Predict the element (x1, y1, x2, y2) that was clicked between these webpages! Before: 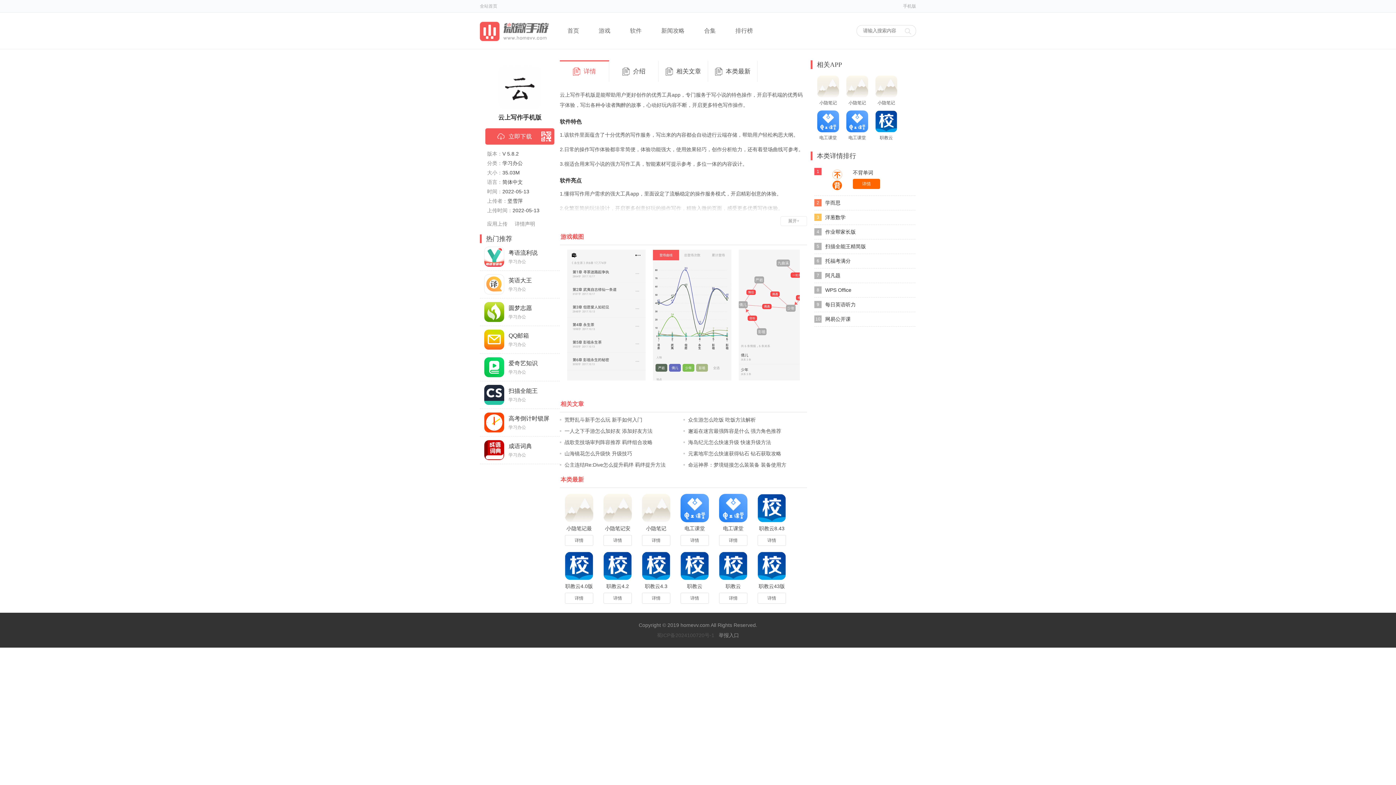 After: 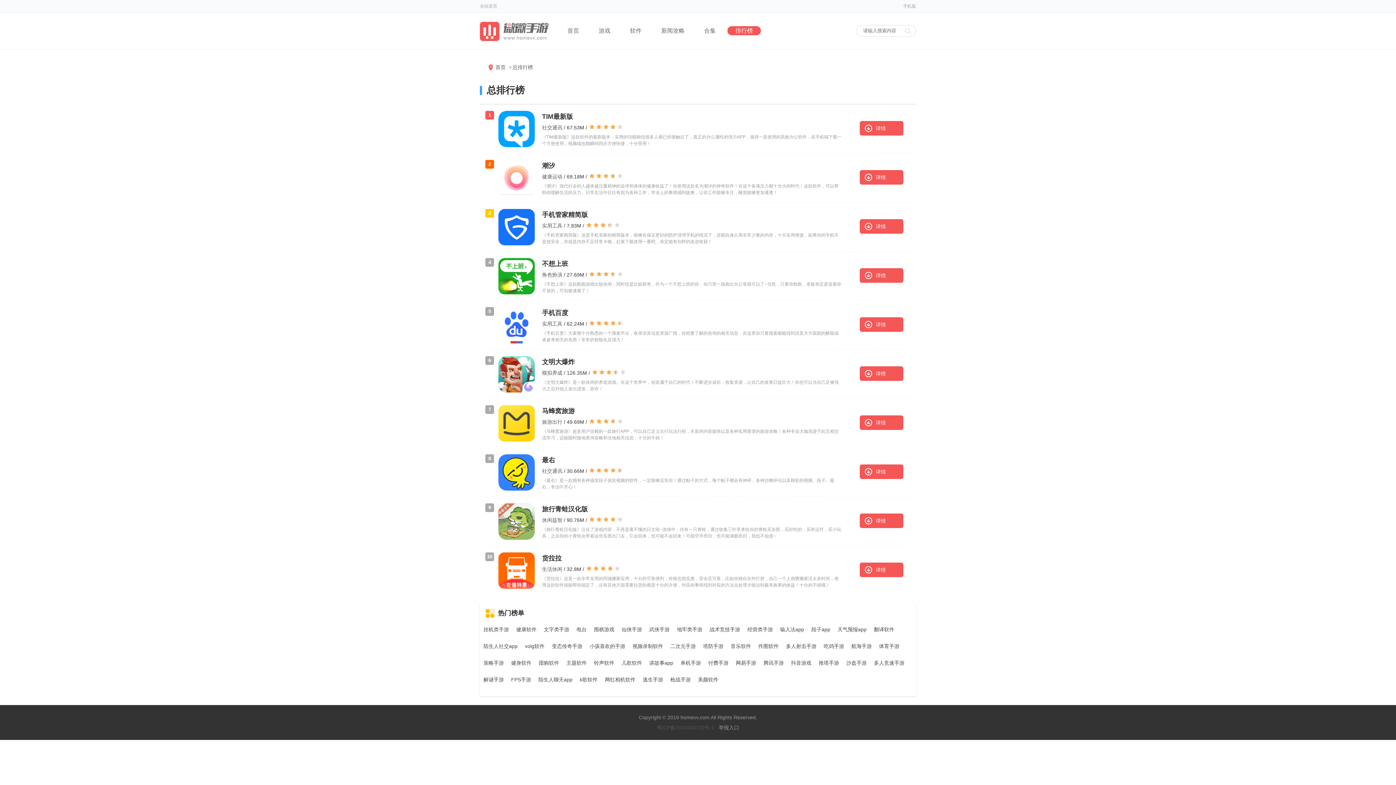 Action: label: 排行榜 bbox: (727, 26, 761, 35)